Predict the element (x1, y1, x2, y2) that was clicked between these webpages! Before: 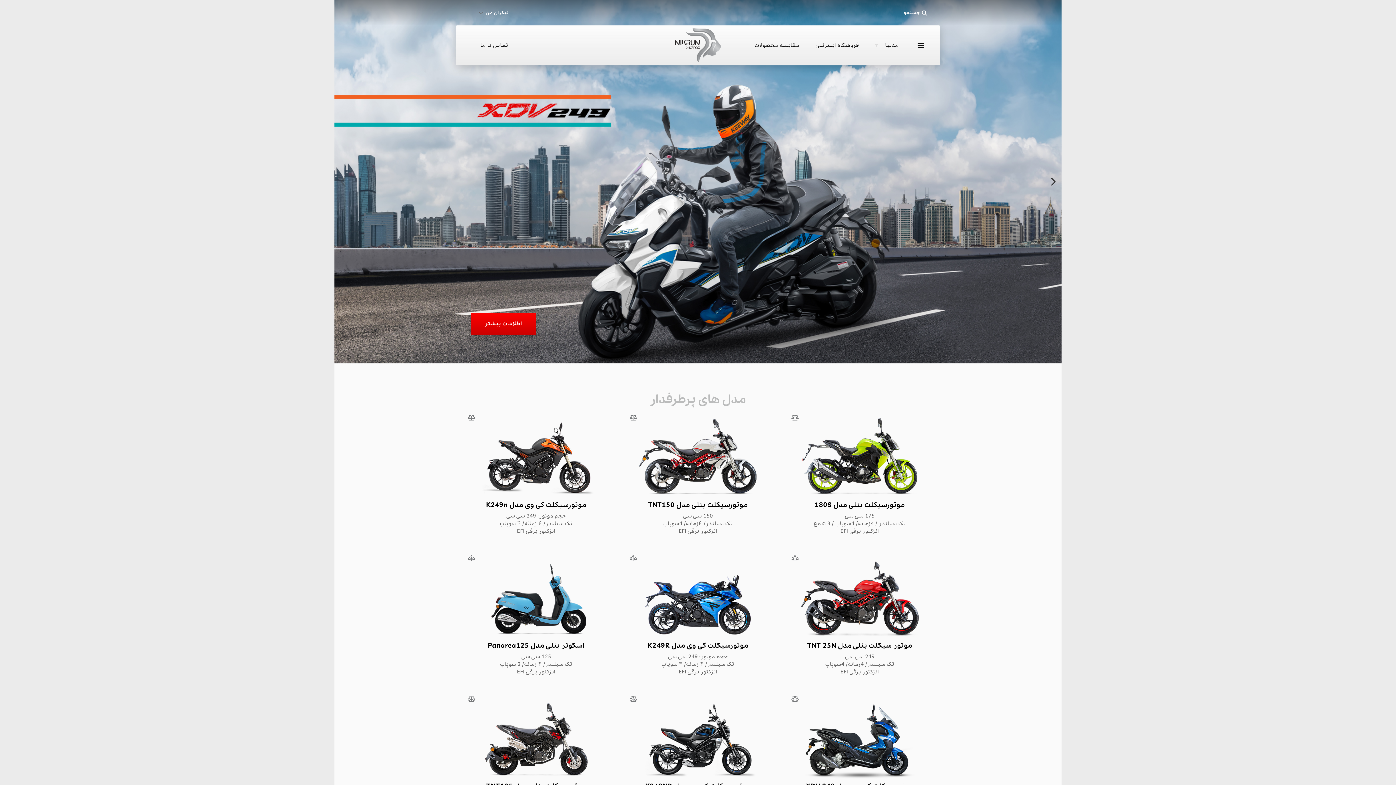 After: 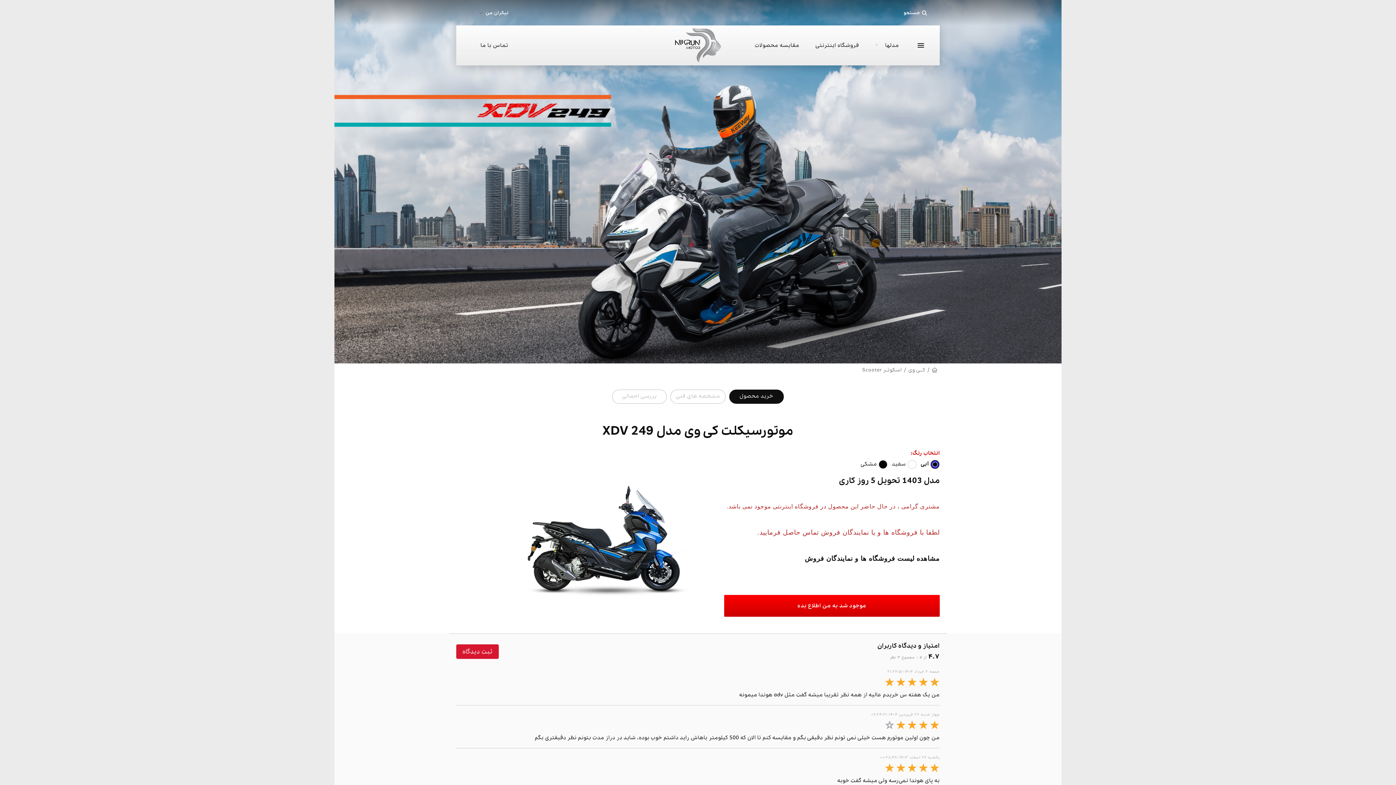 Action: label: اطلاعات بیشتر bbox: (470, 313, 536, 334)